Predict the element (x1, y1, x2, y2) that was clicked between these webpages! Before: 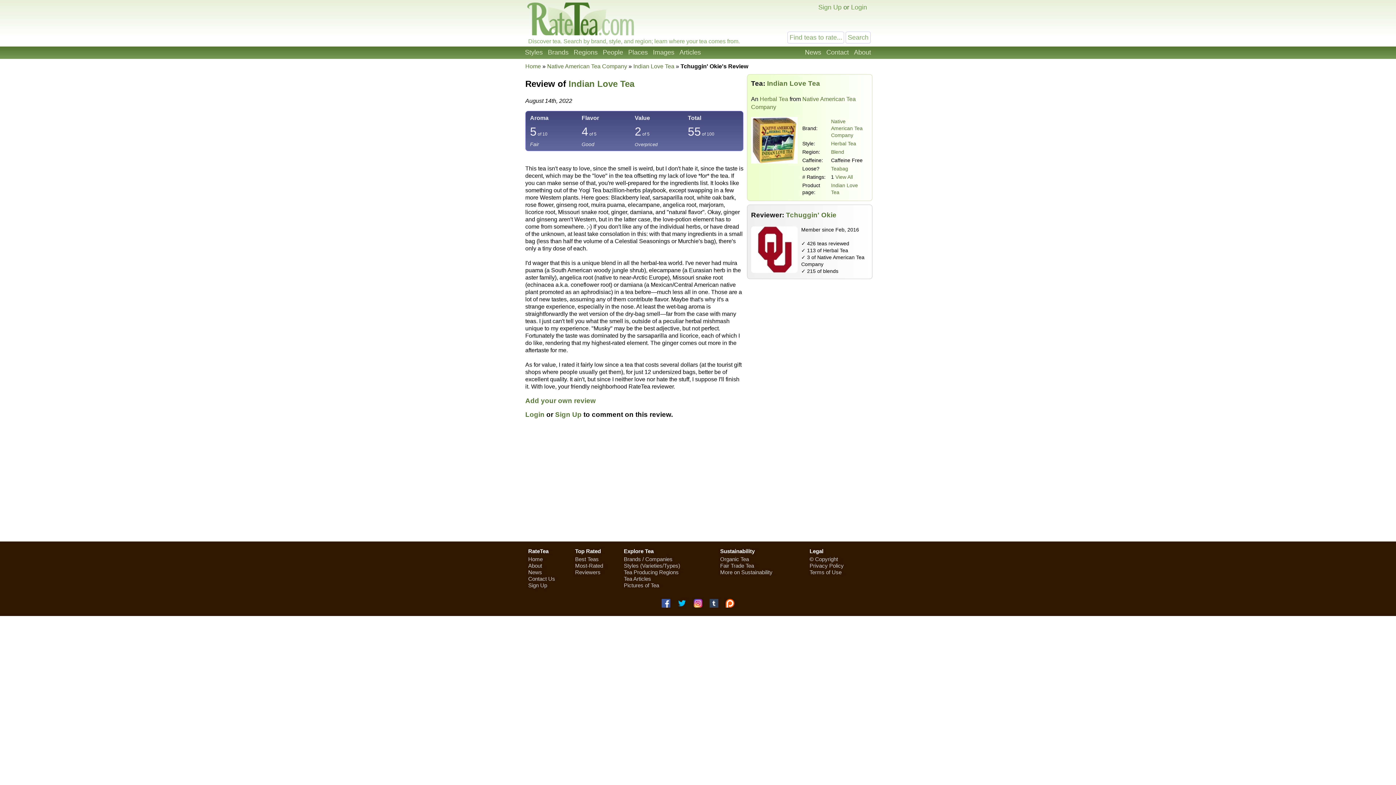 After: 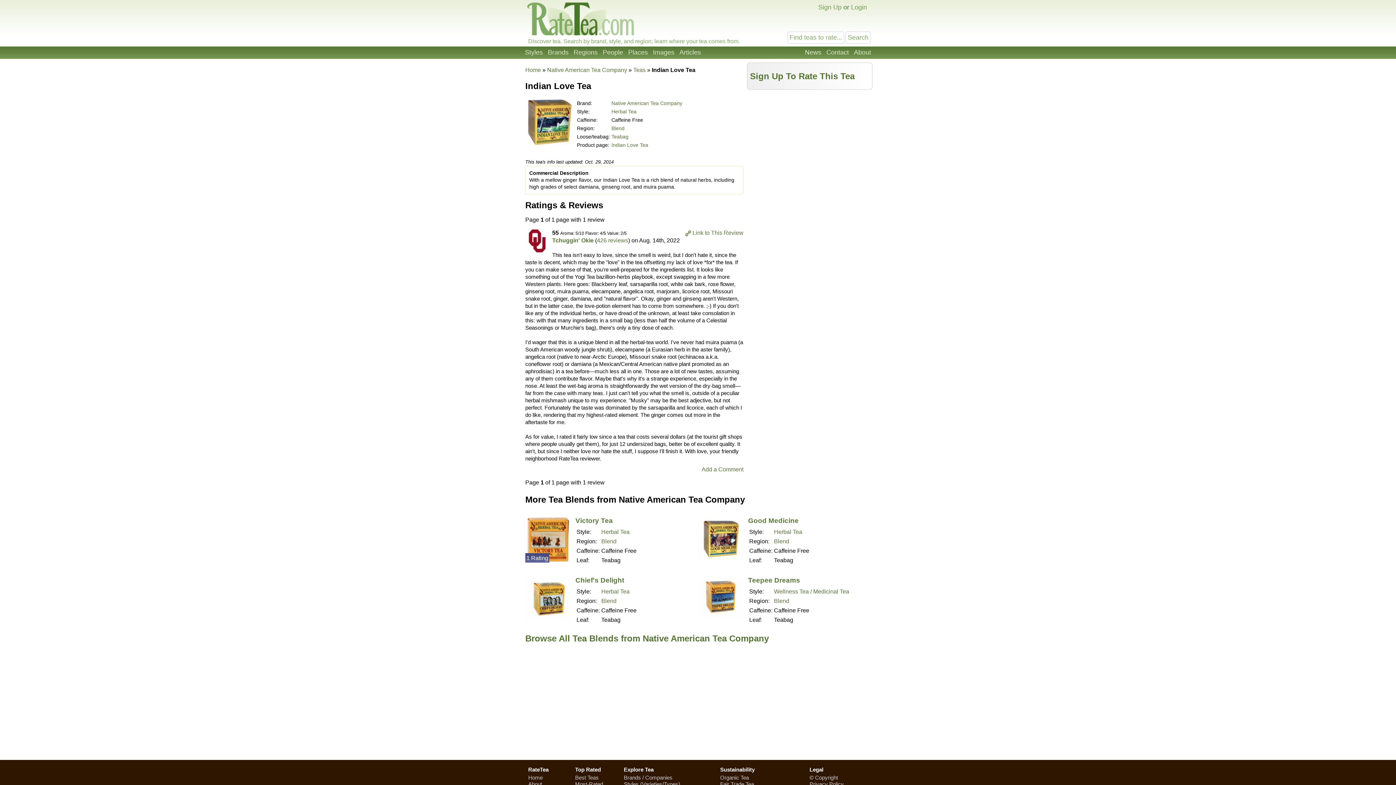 Action: label: View All bbox: (835, 174, 853, 179)